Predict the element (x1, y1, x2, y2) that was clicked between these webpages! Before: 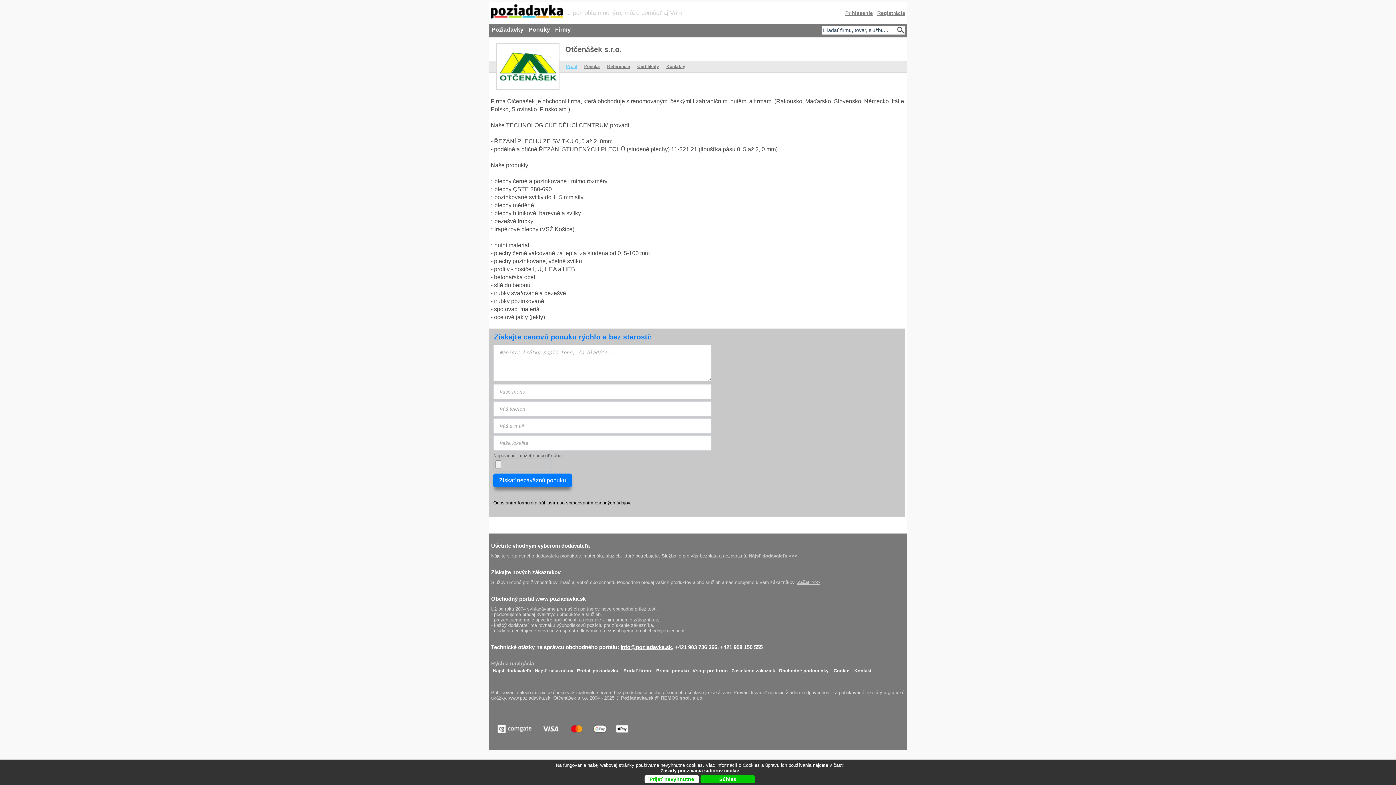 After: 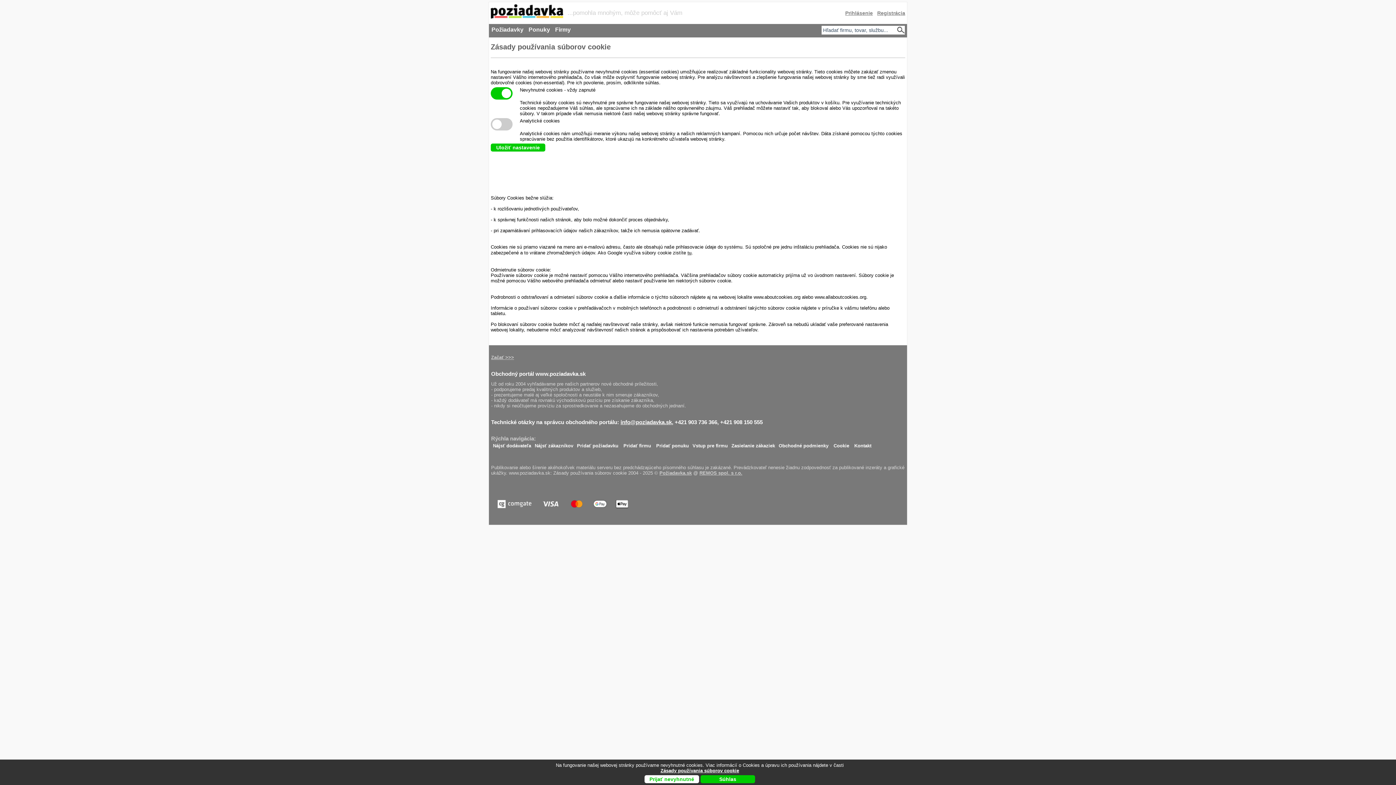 Action: bbox: (833, 668, 849, 670) label: Cookie